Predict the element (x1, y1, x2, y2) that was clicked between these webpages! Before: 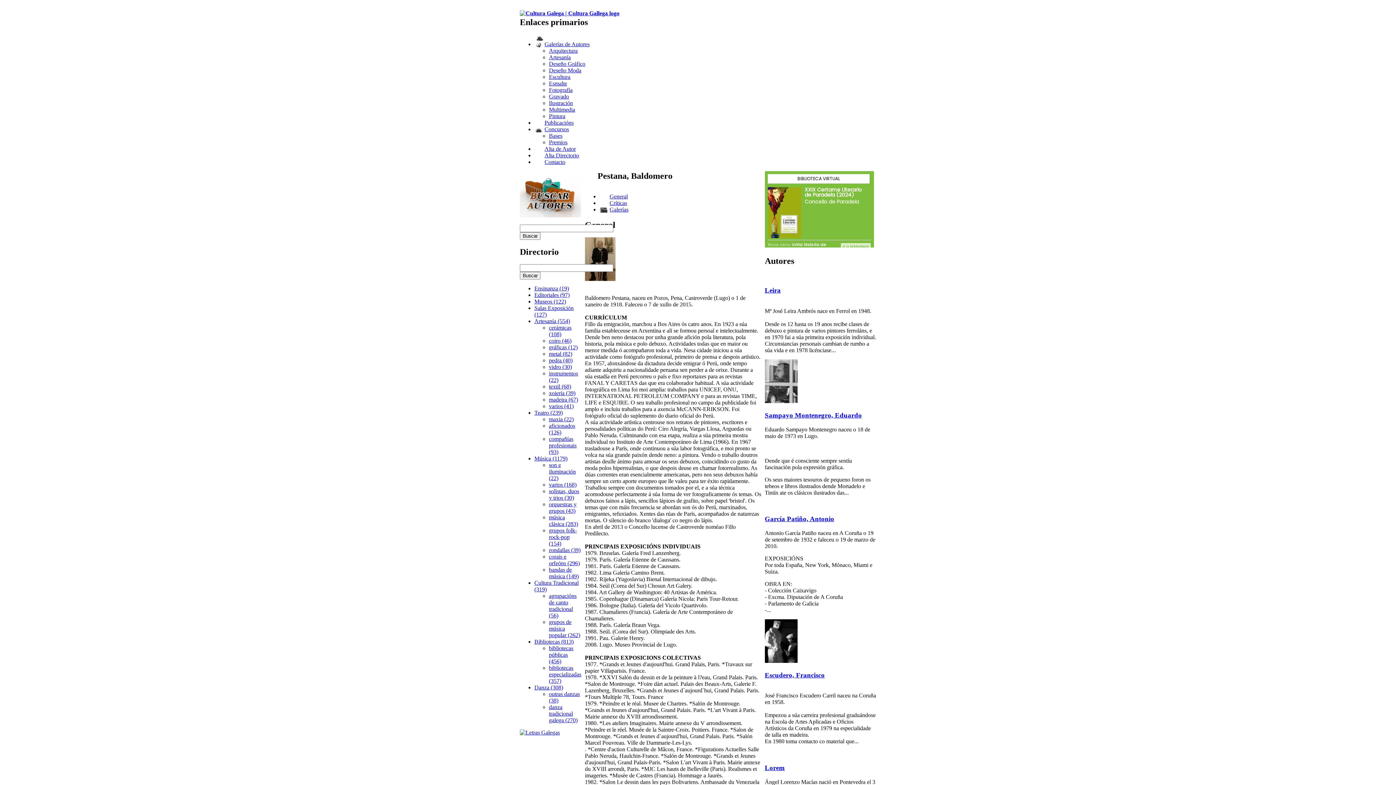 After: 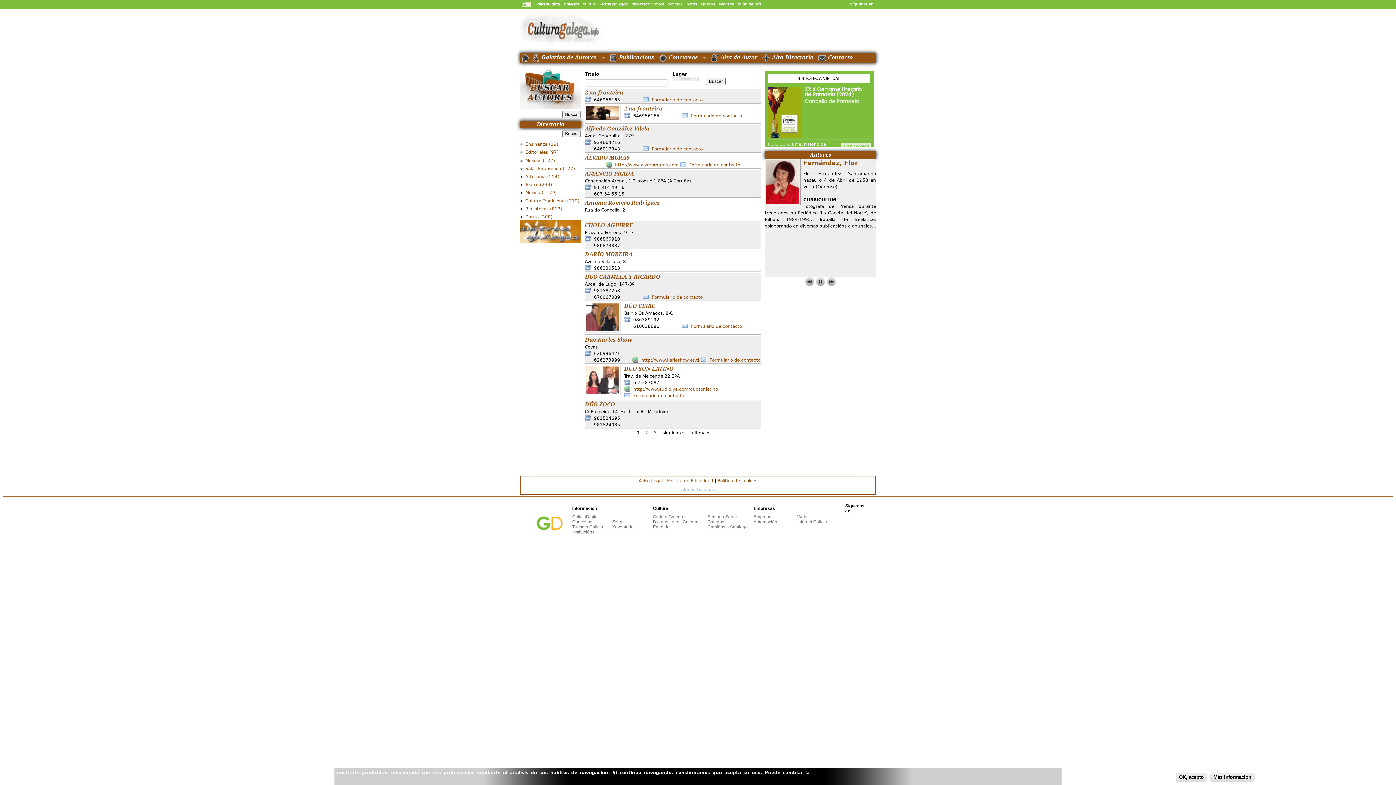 Action: bbox: (549, 488, 579, 500) label: solistas, duos y trios (30)